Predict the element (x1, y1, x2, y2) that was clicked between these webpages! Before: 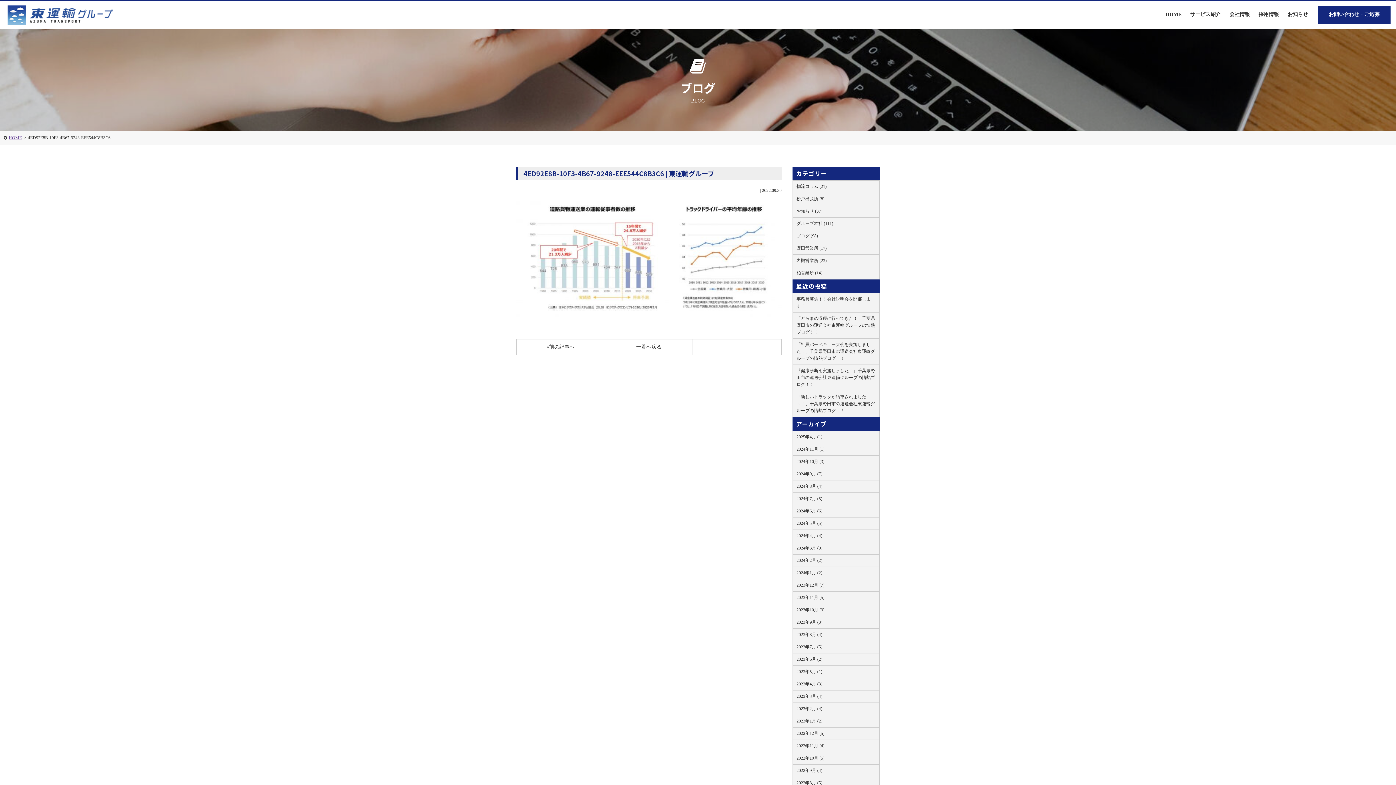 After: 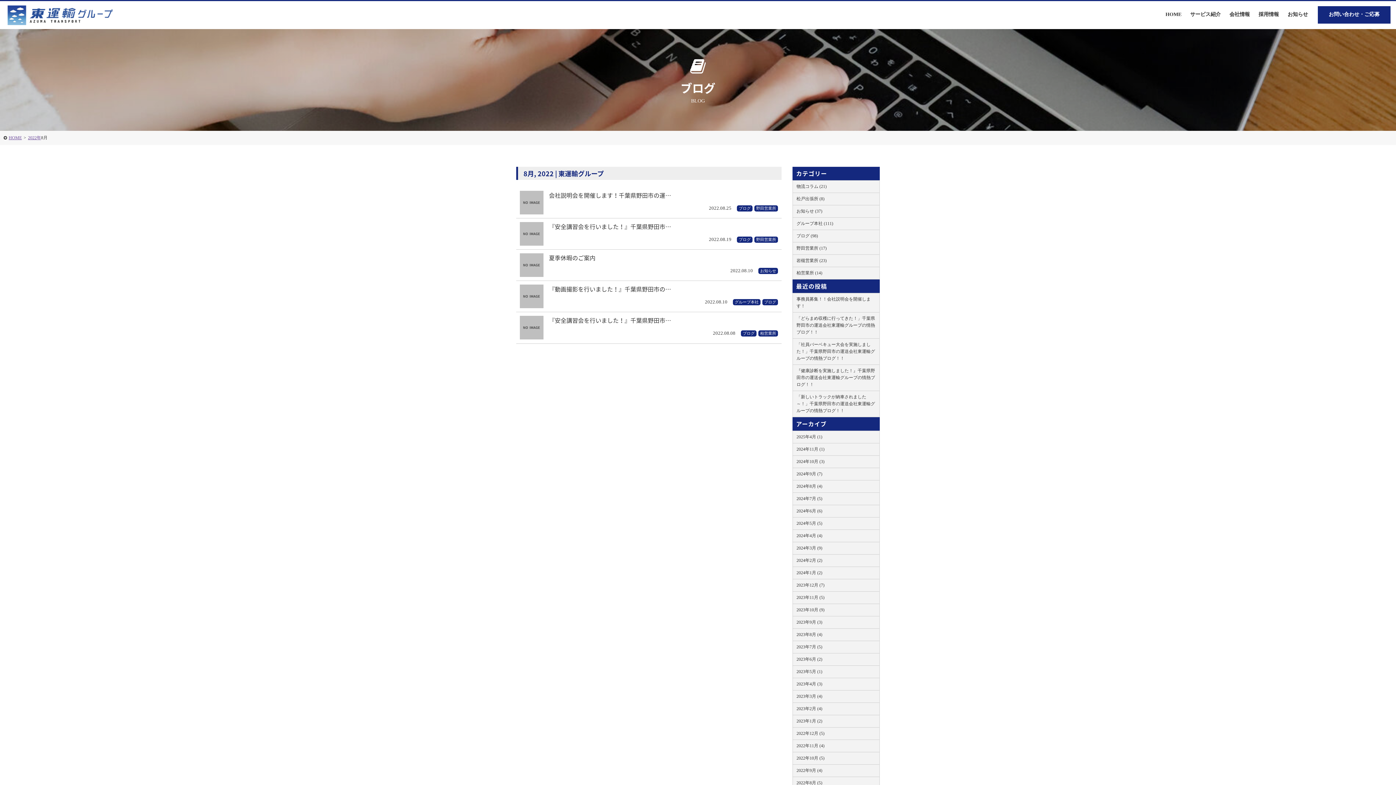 Action: bbox: (793, 777, 879, 789) label: 2022年8月 (5)